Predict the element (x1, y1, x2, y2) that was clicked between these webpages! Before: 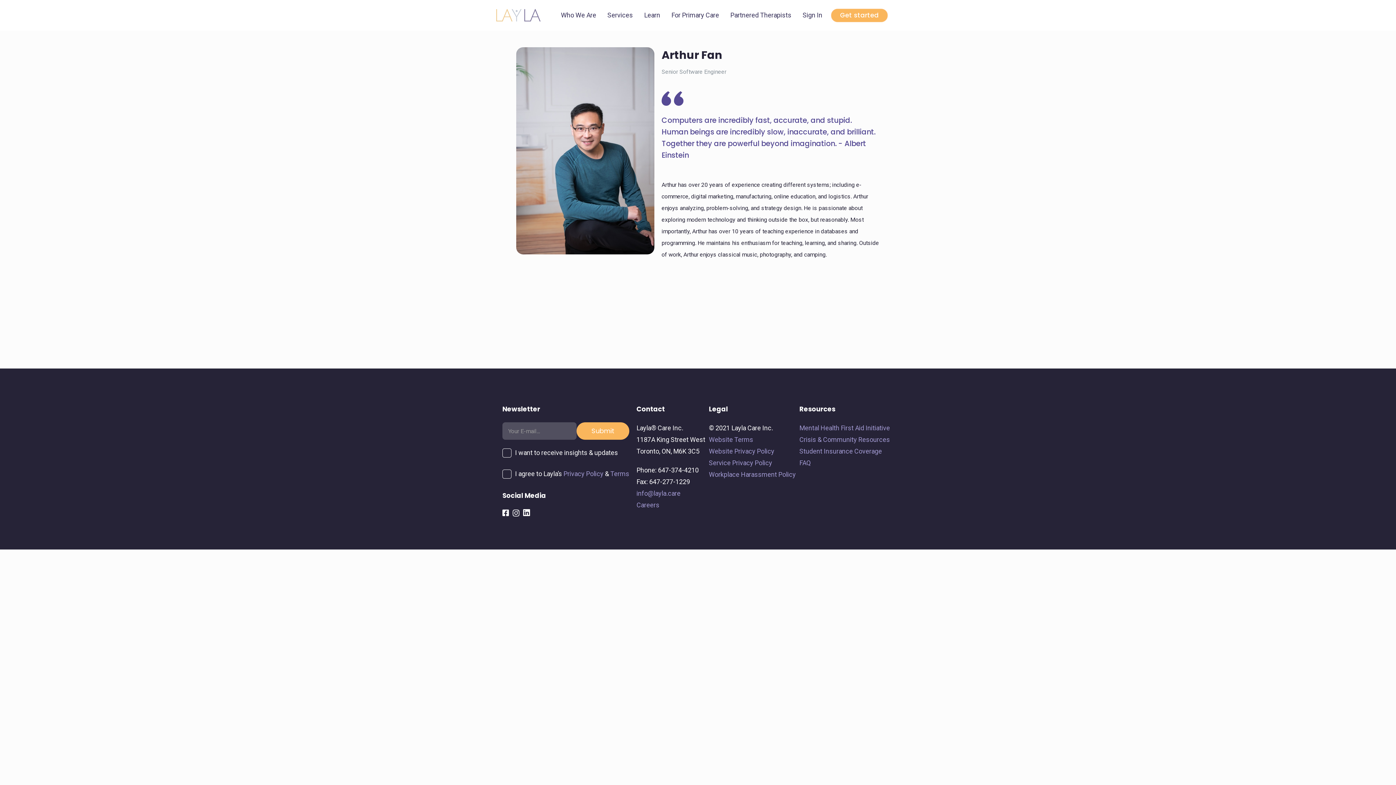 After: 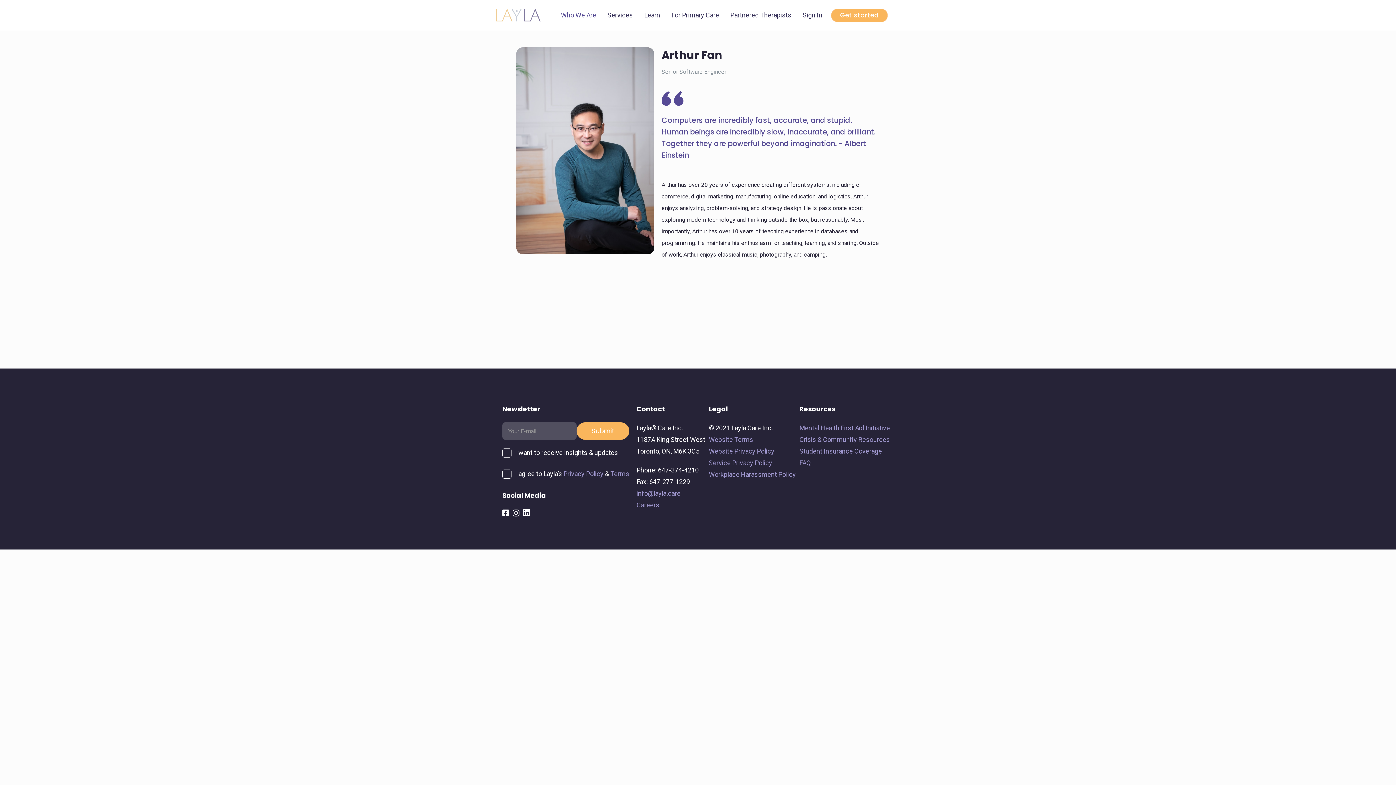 Action: label: Who We Are bbox: (558, 0, 599, 30)